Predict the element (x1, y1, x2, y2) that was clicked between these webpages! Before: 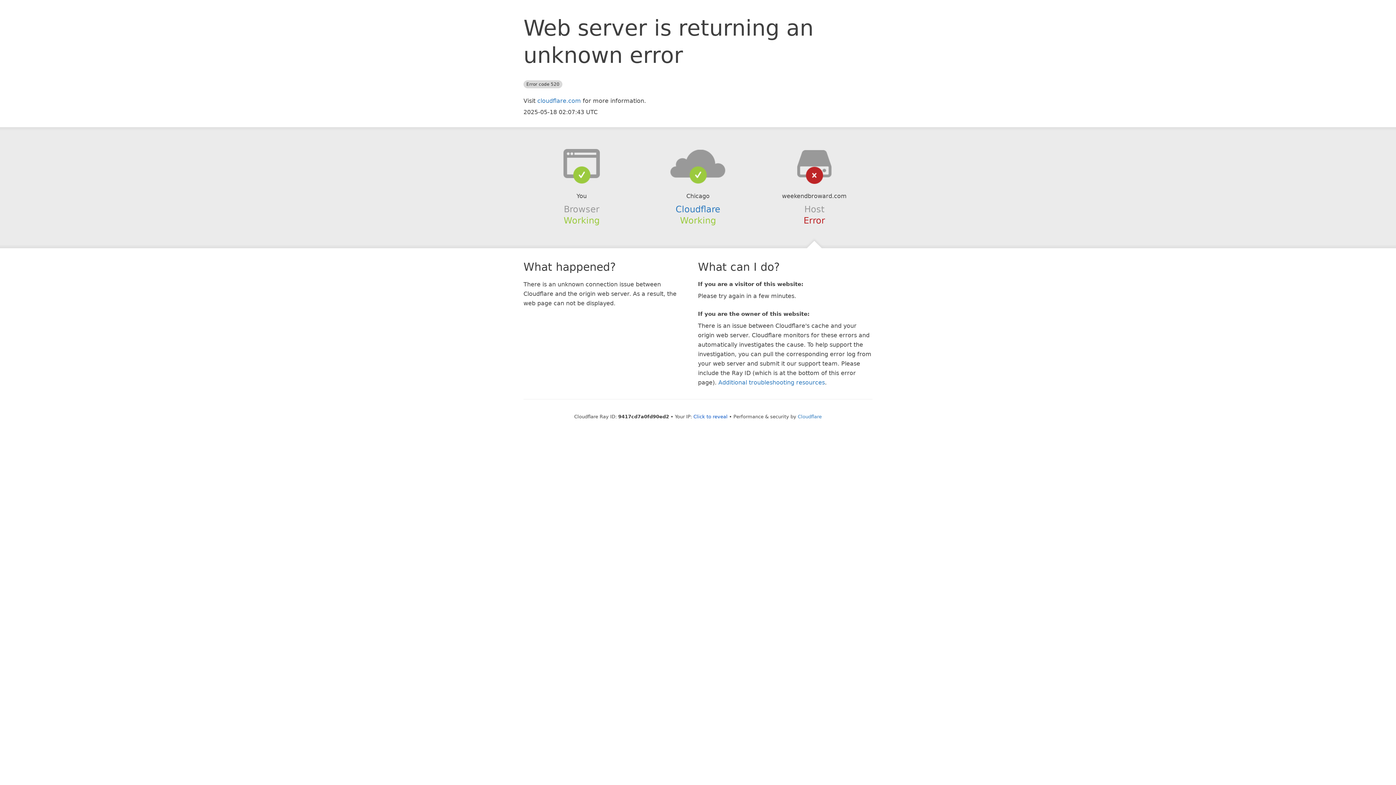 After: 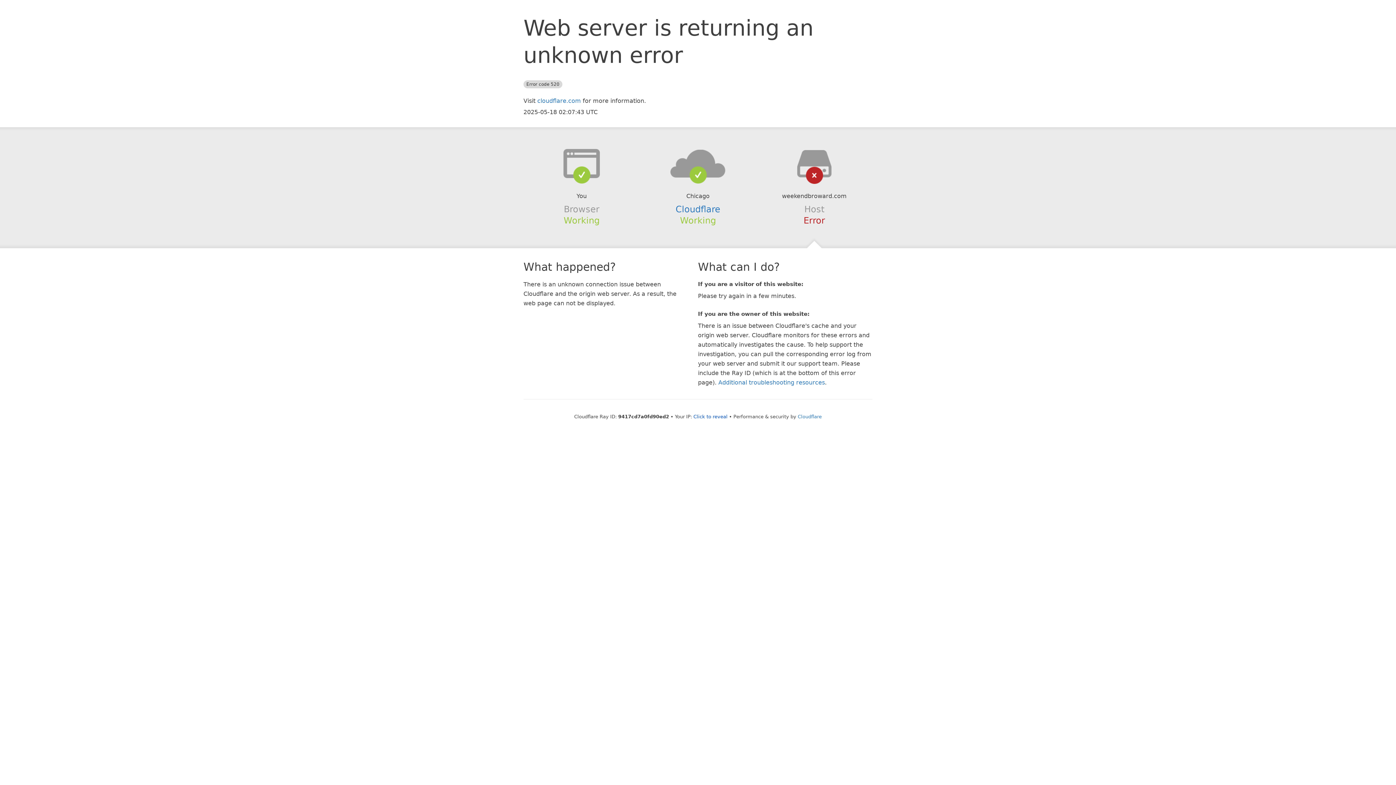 Action: bbox: (639, 148, 756, 178)